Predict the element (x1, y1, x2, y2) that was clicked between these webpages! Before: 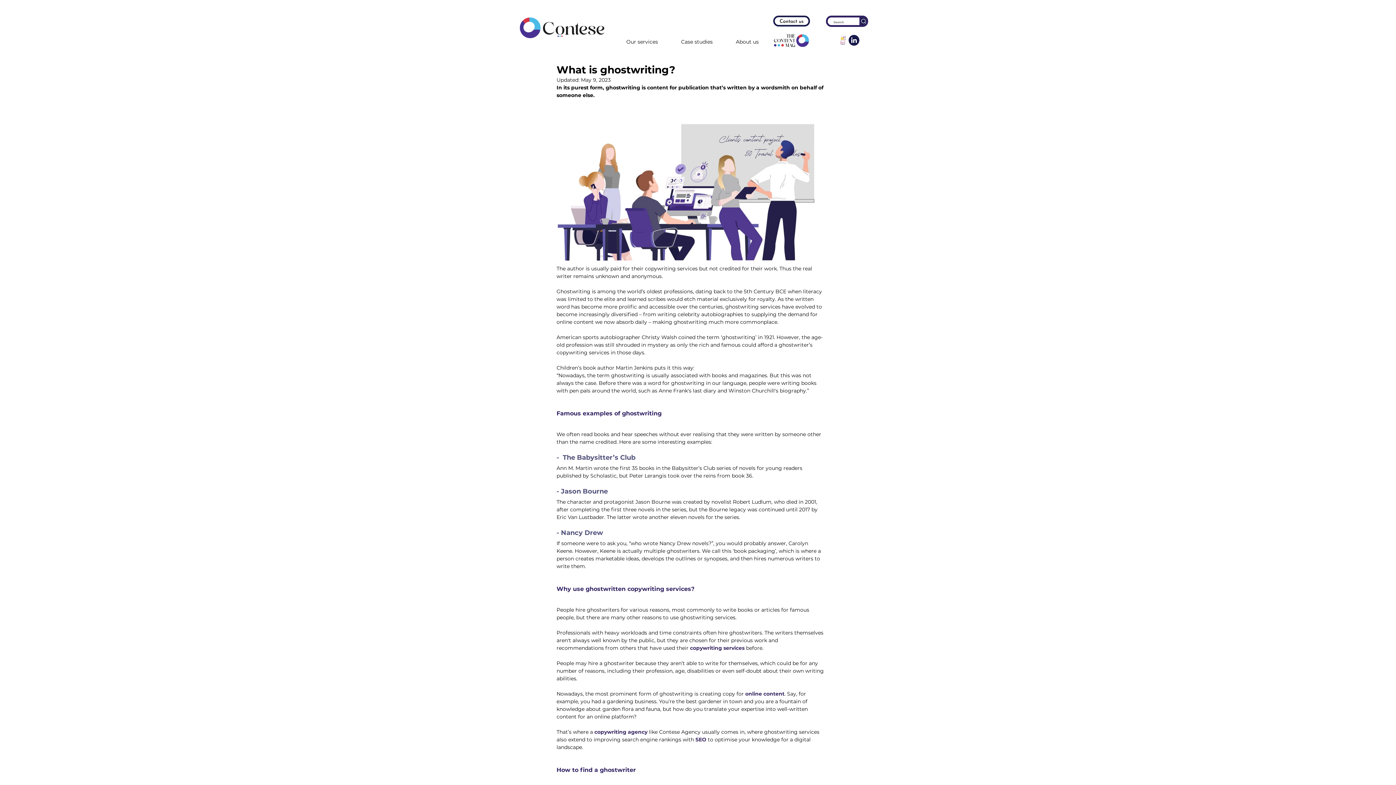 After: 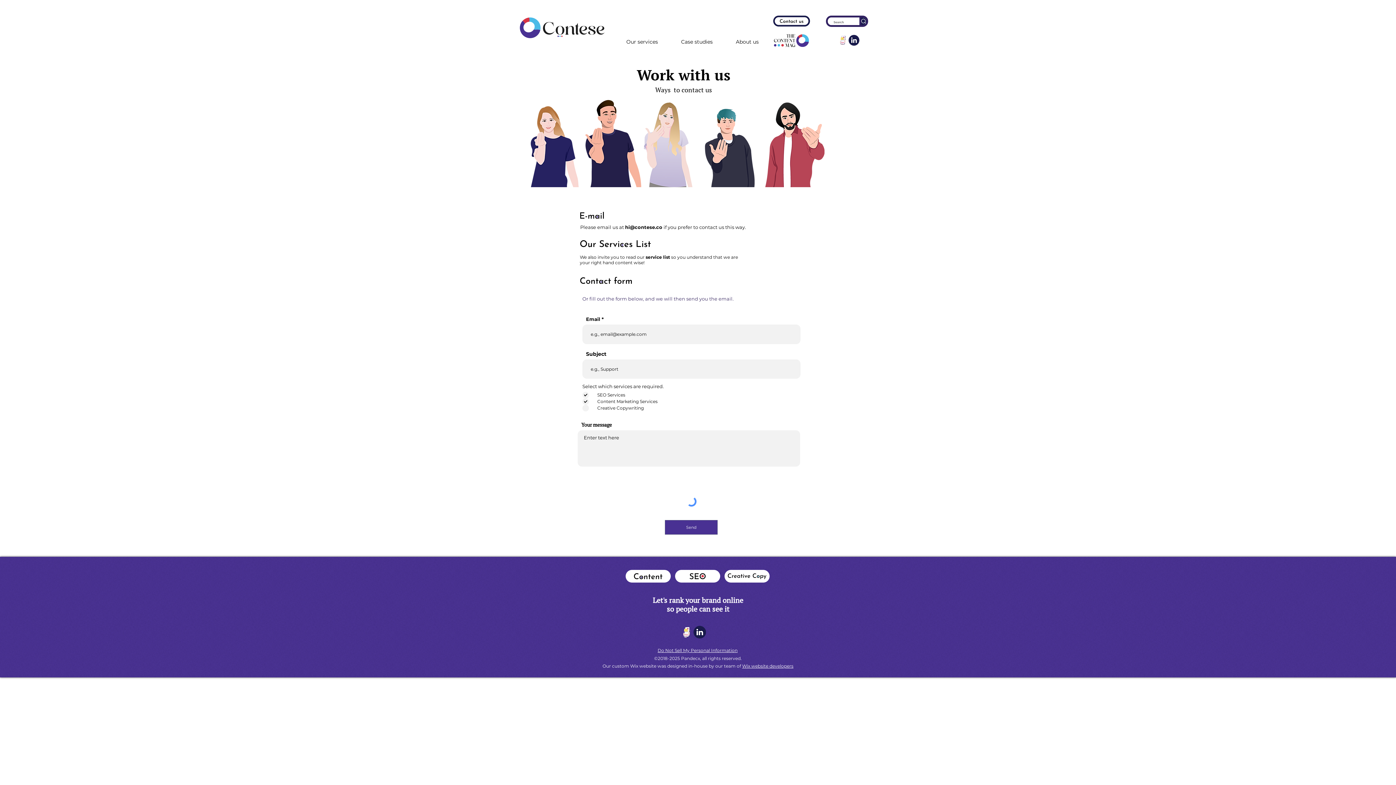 Action: bbox: (773, 15, 810, 26)